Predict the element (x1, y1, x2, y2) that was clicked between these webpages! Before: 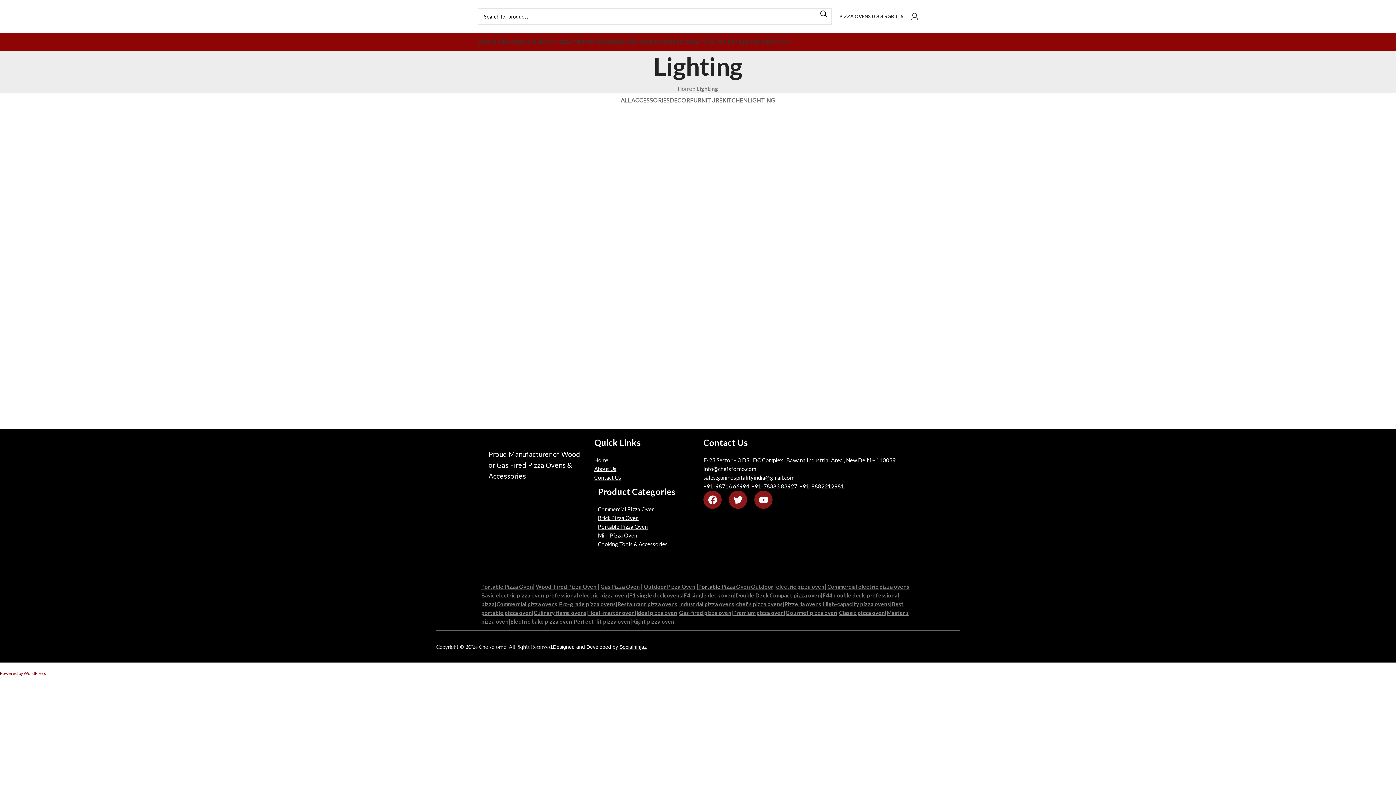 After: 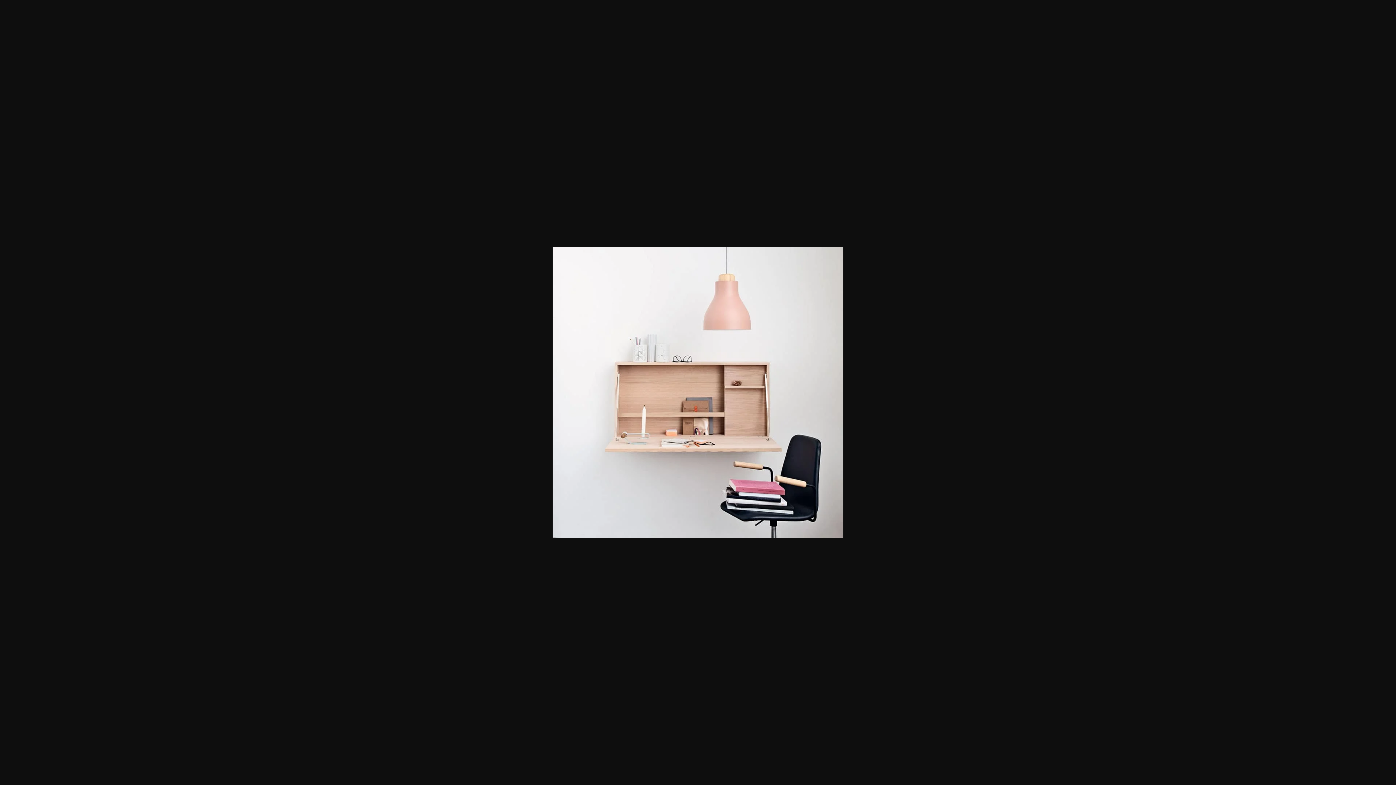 Action: bbox: (481, 114, 499, 130) label: View Large